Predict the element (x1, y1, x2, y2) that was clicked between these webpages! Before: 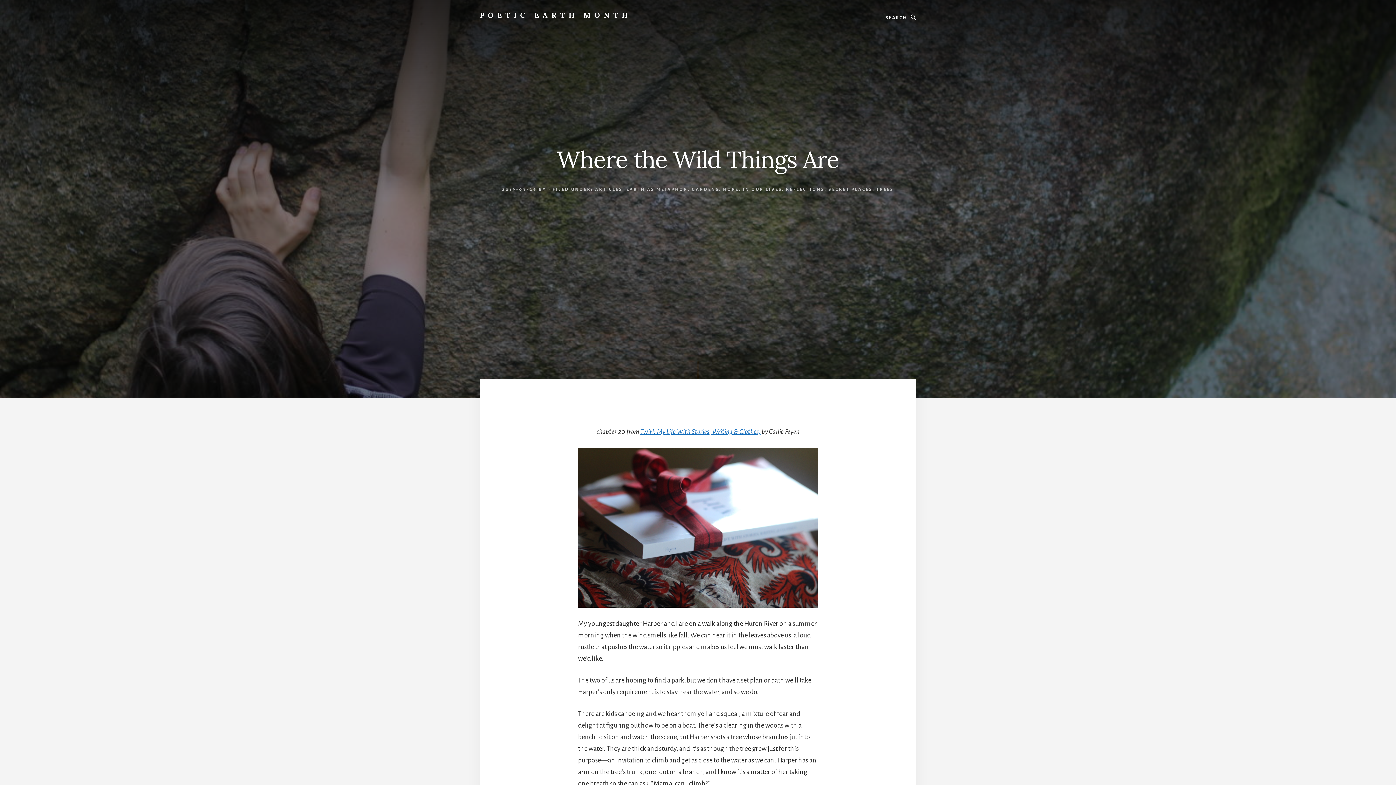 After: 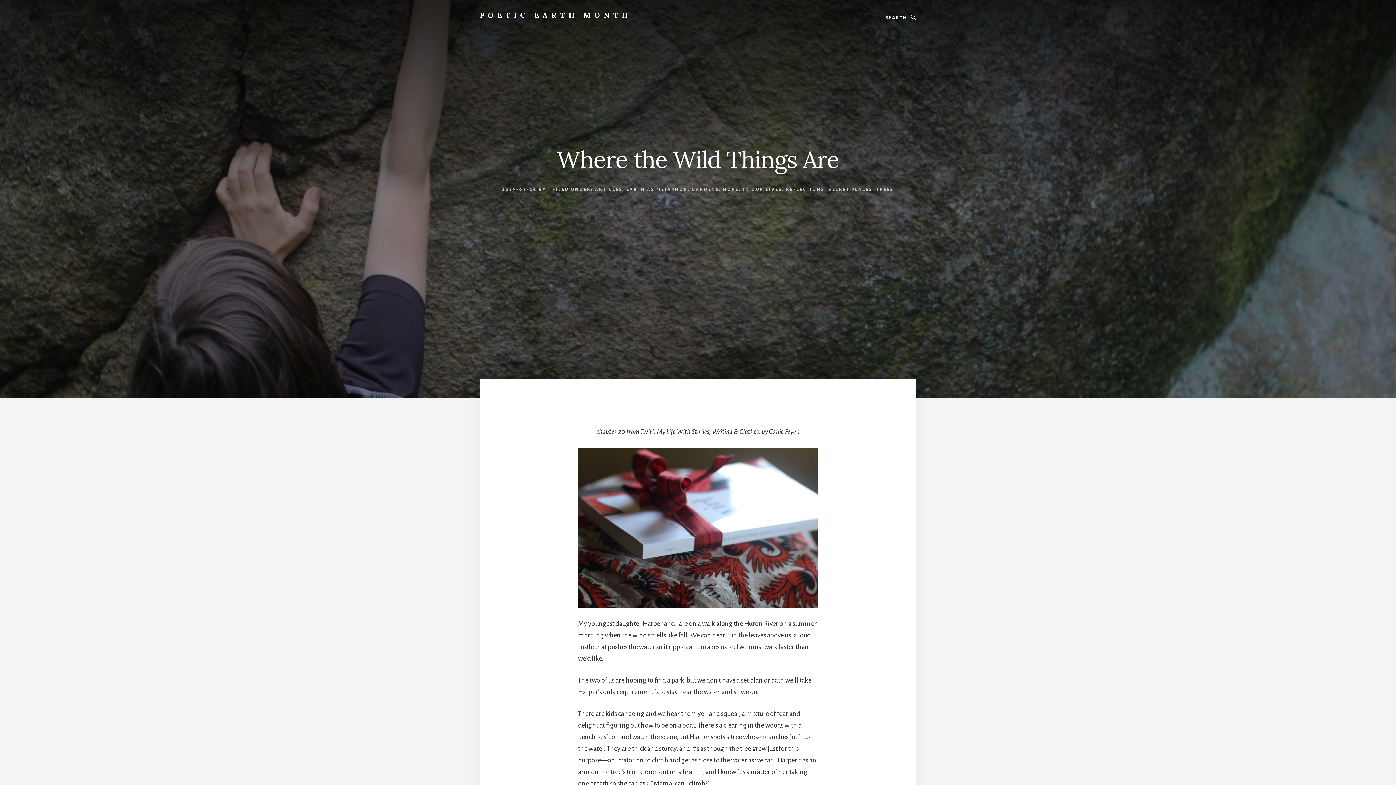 Action: bbox: (640, 428, 760, 435) label: Twirl: My Life With Stories, Writing & Clothes,